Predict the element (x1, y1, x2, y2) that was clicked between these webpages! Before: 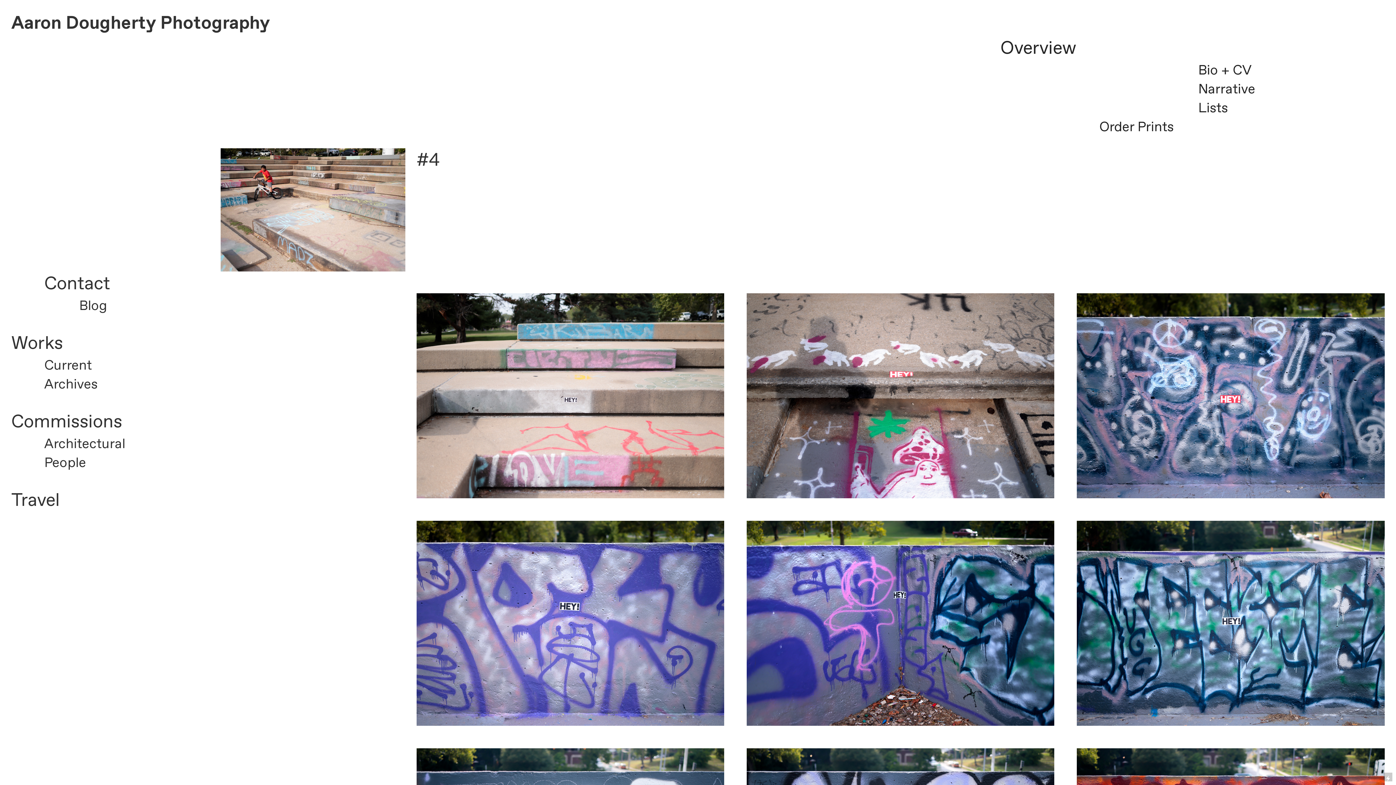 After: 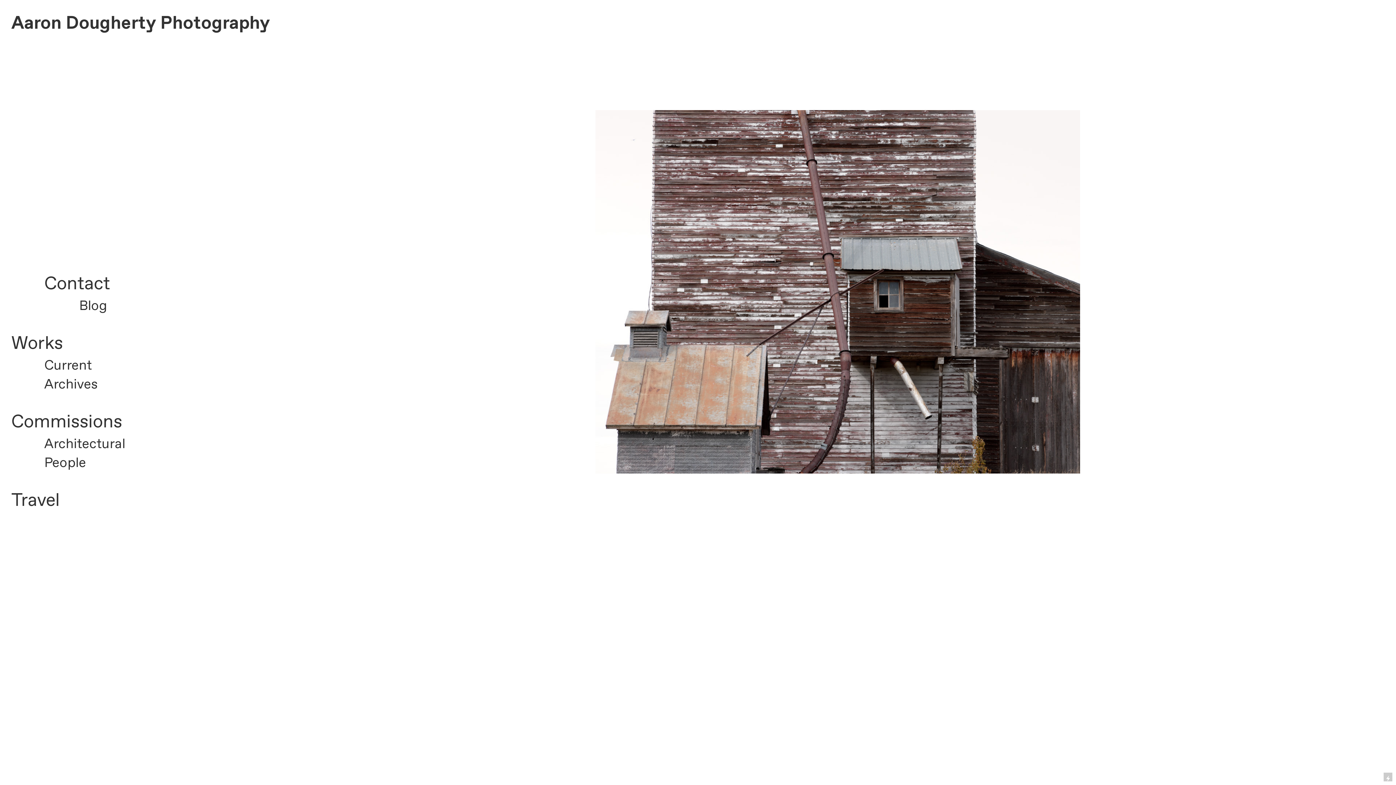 Action: bbox: (11, 14, 270, 34) label: Aaron Dougherty Photography